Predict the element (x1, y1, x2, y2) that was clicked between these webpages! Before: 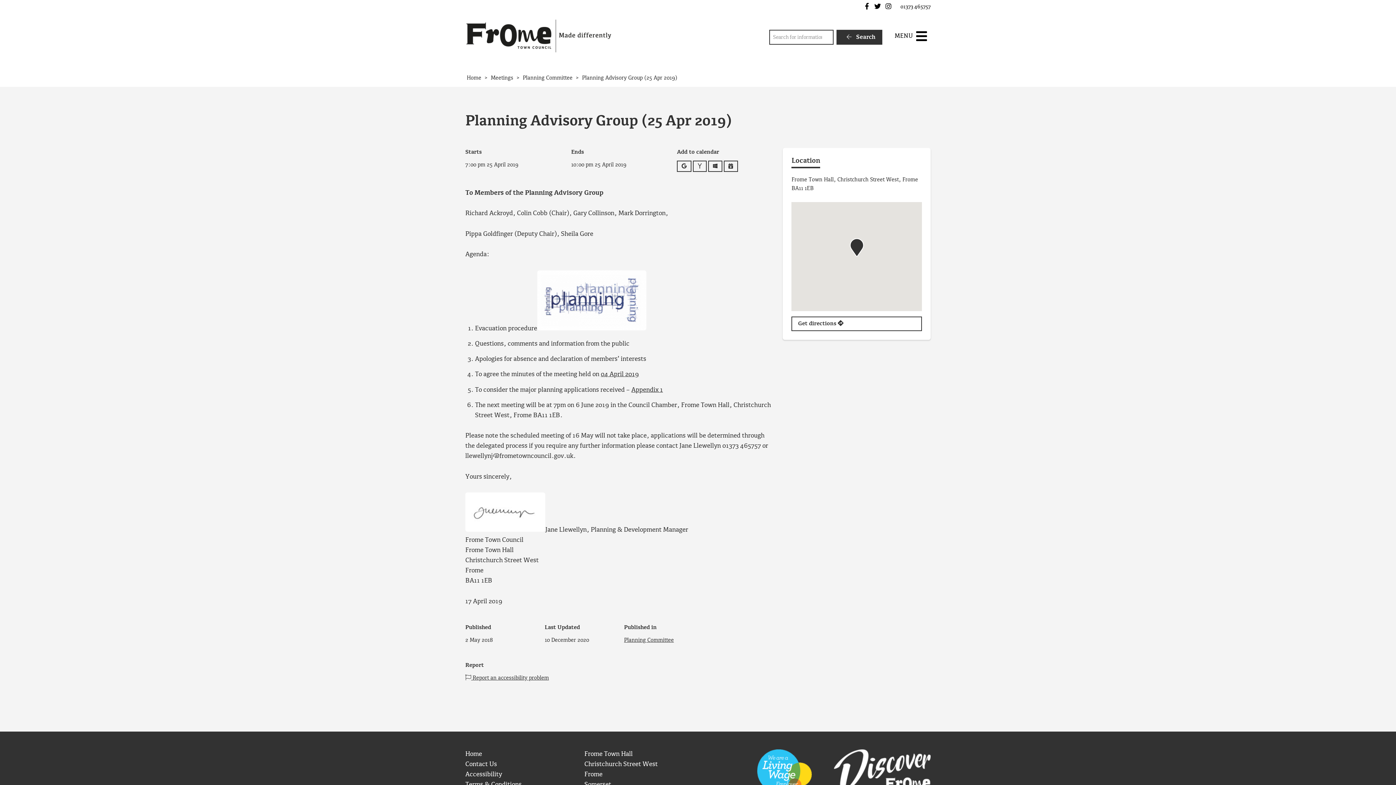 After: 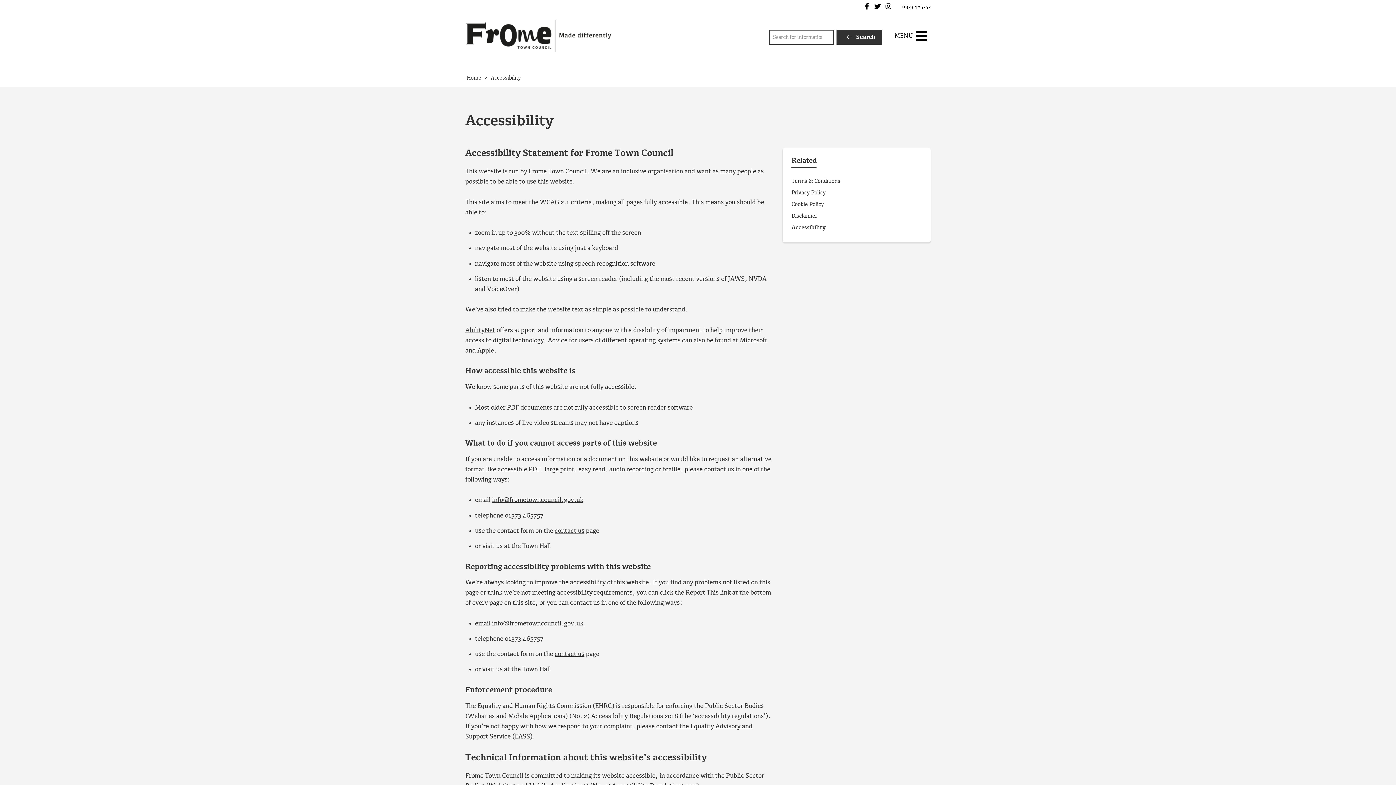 Action: label: Accessibility bbox: (465, 771, 502, 778)